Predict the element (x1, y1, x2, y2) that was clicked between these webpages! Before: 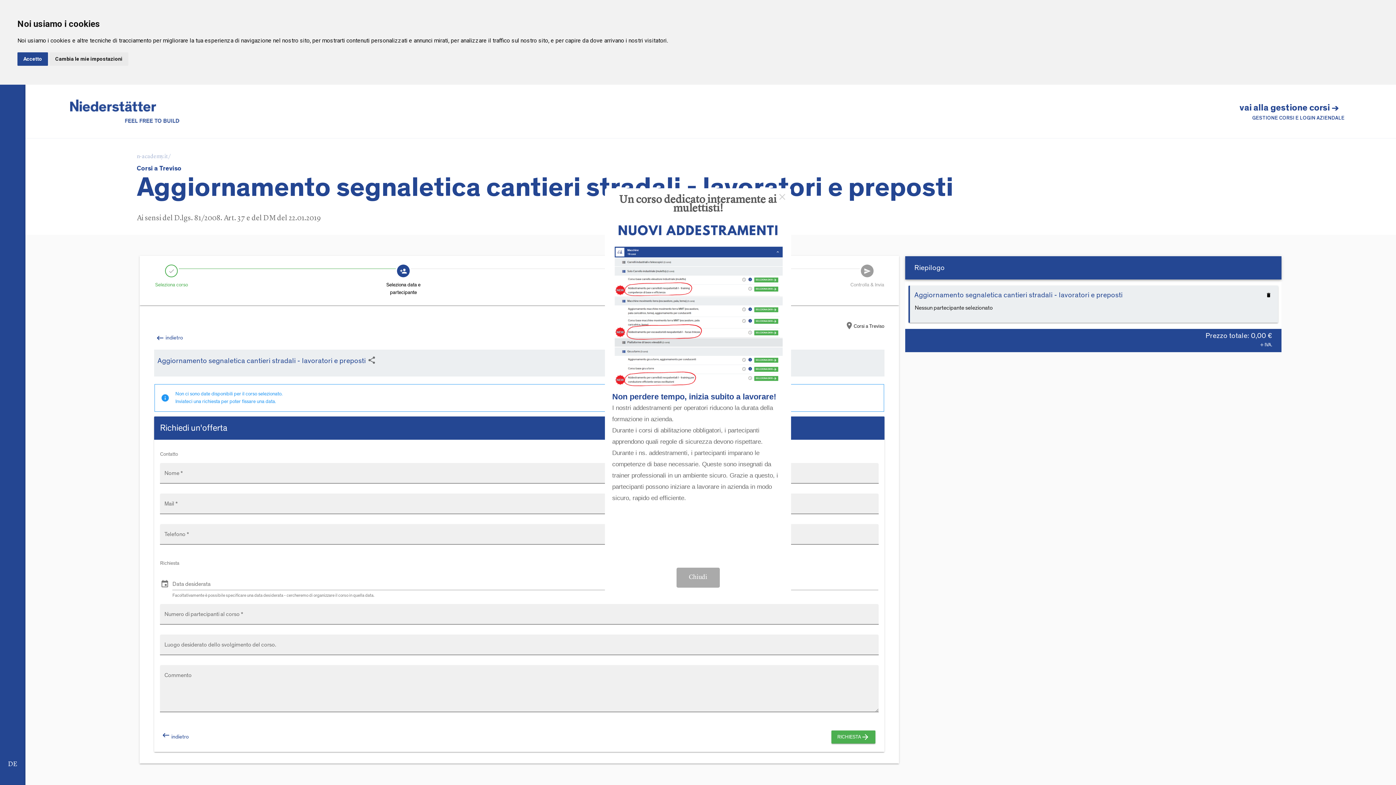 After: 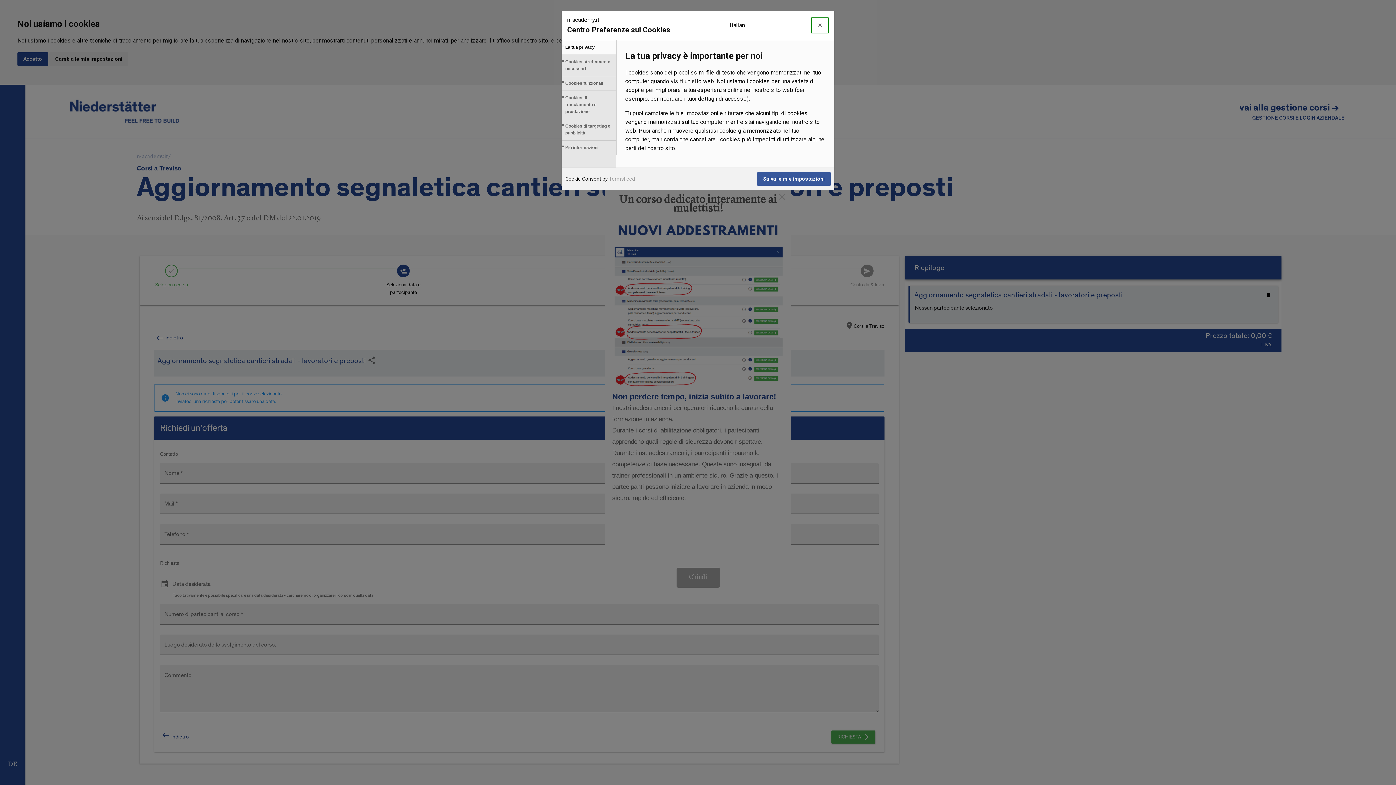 Action: bbox: (49, 52, 128, 65) label: Cambia le mie impostazioni